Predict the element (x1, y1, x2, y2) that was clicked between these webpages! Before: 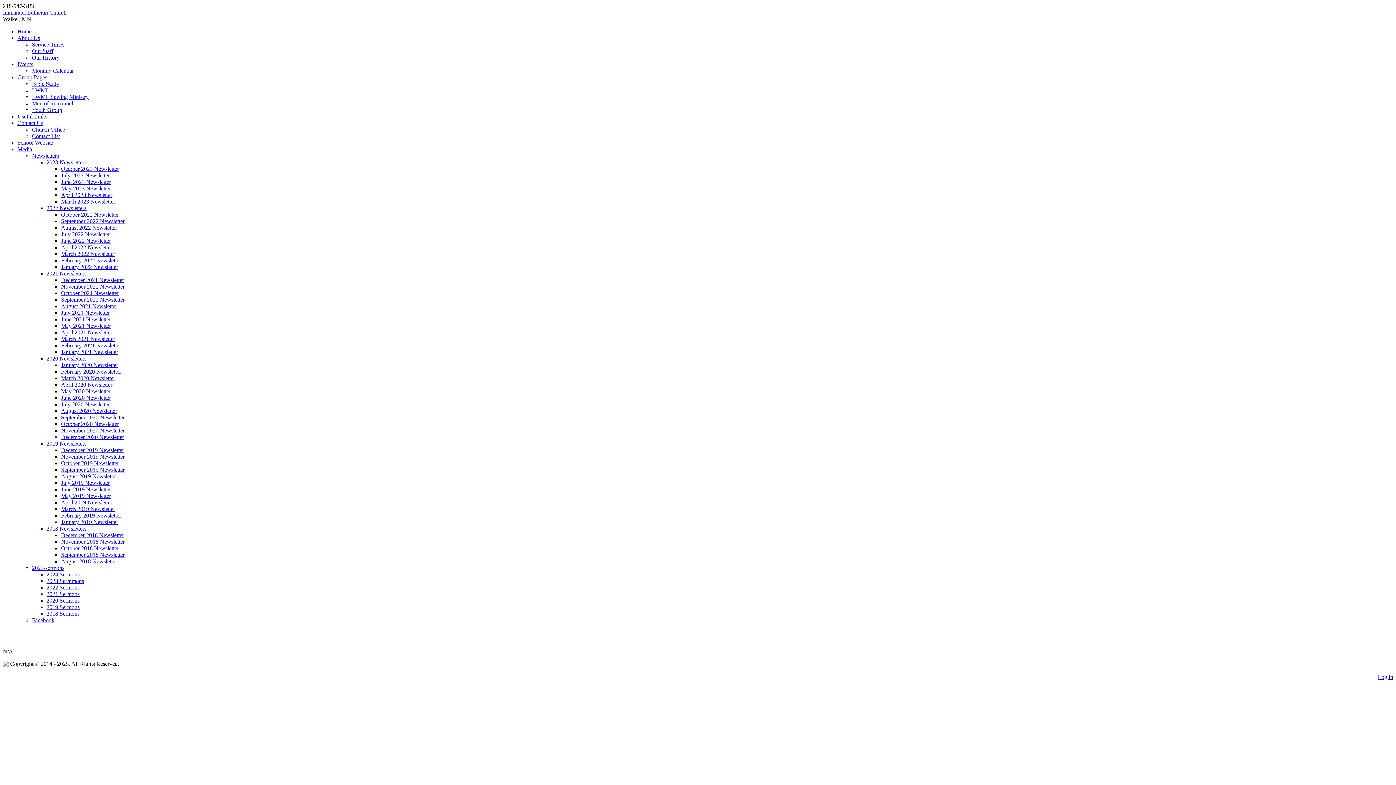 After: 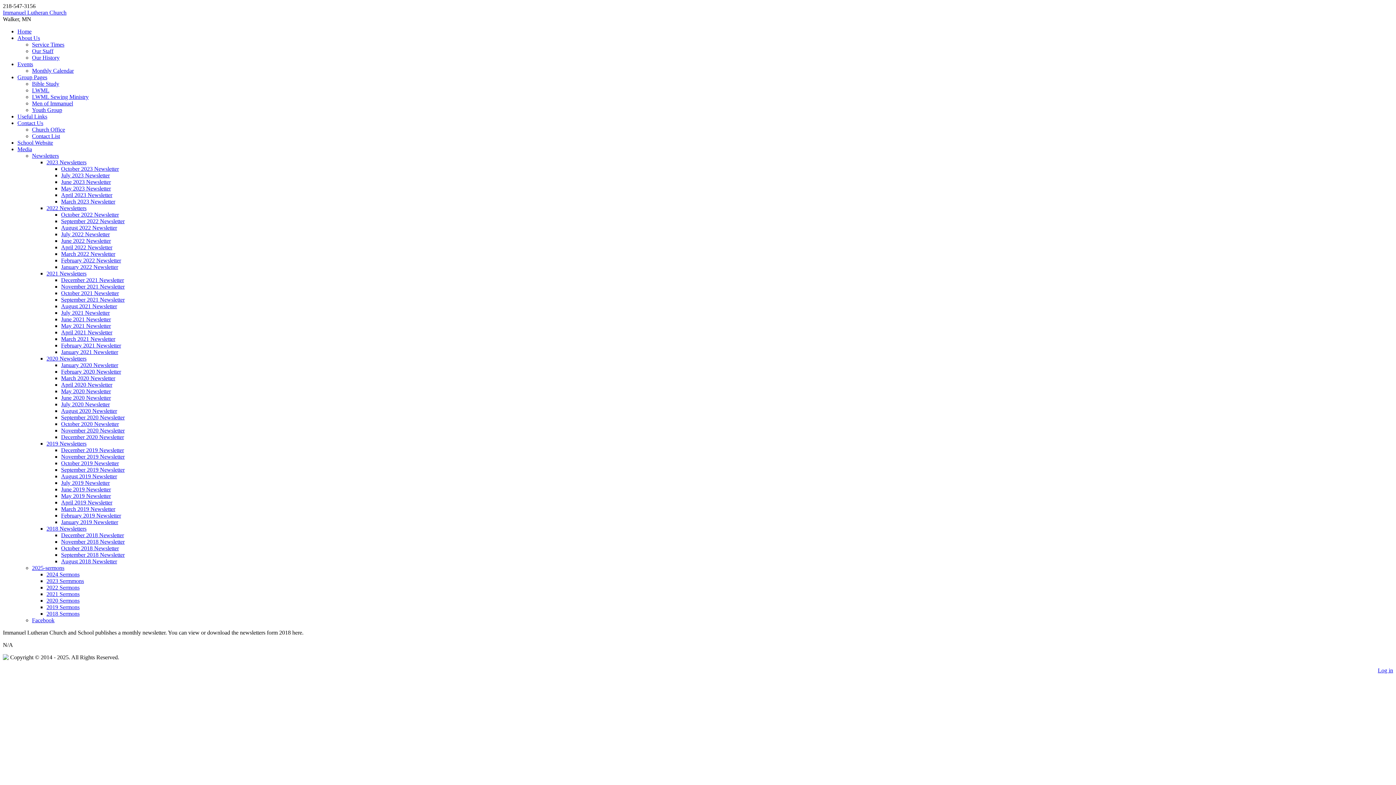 Action: label: 2018 Newsletters bbox: (46, 525, 86, 532)